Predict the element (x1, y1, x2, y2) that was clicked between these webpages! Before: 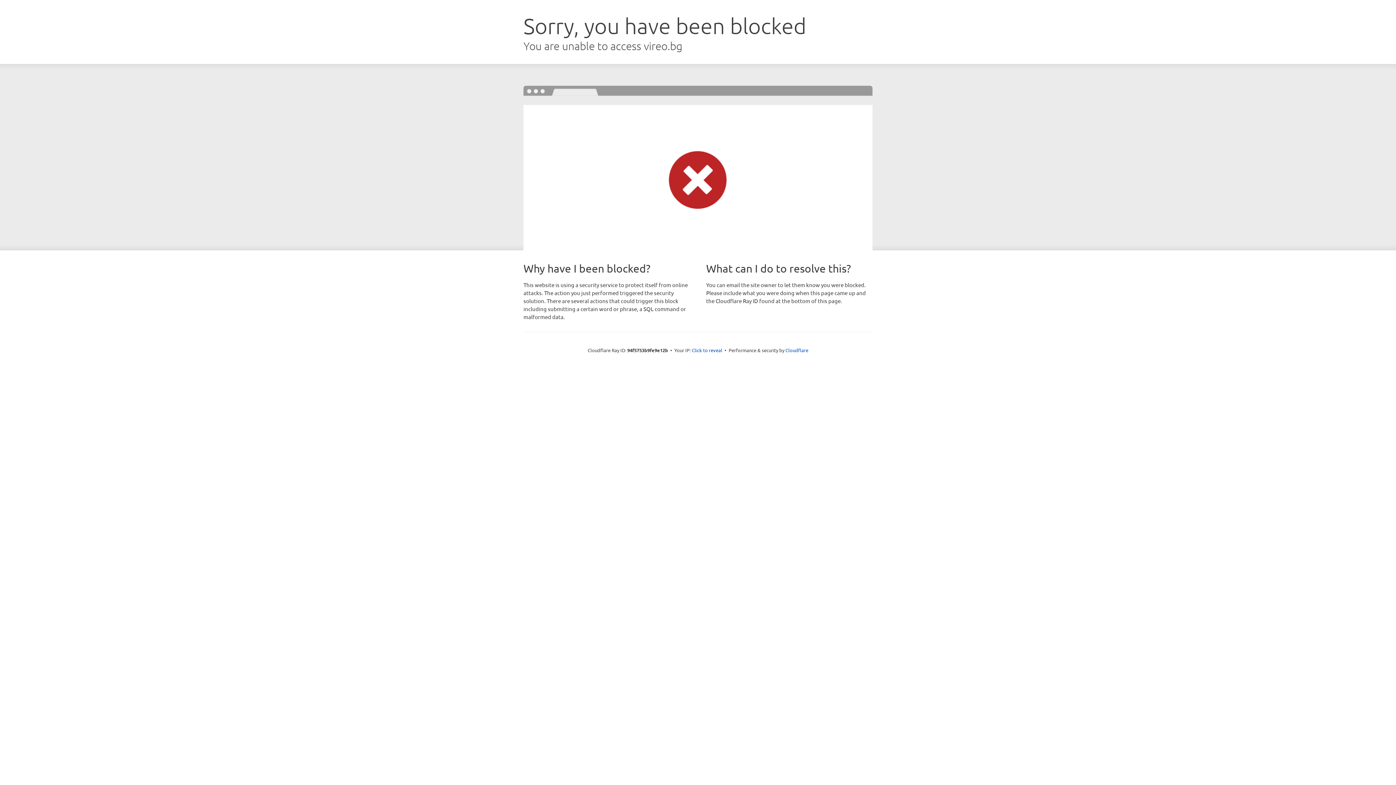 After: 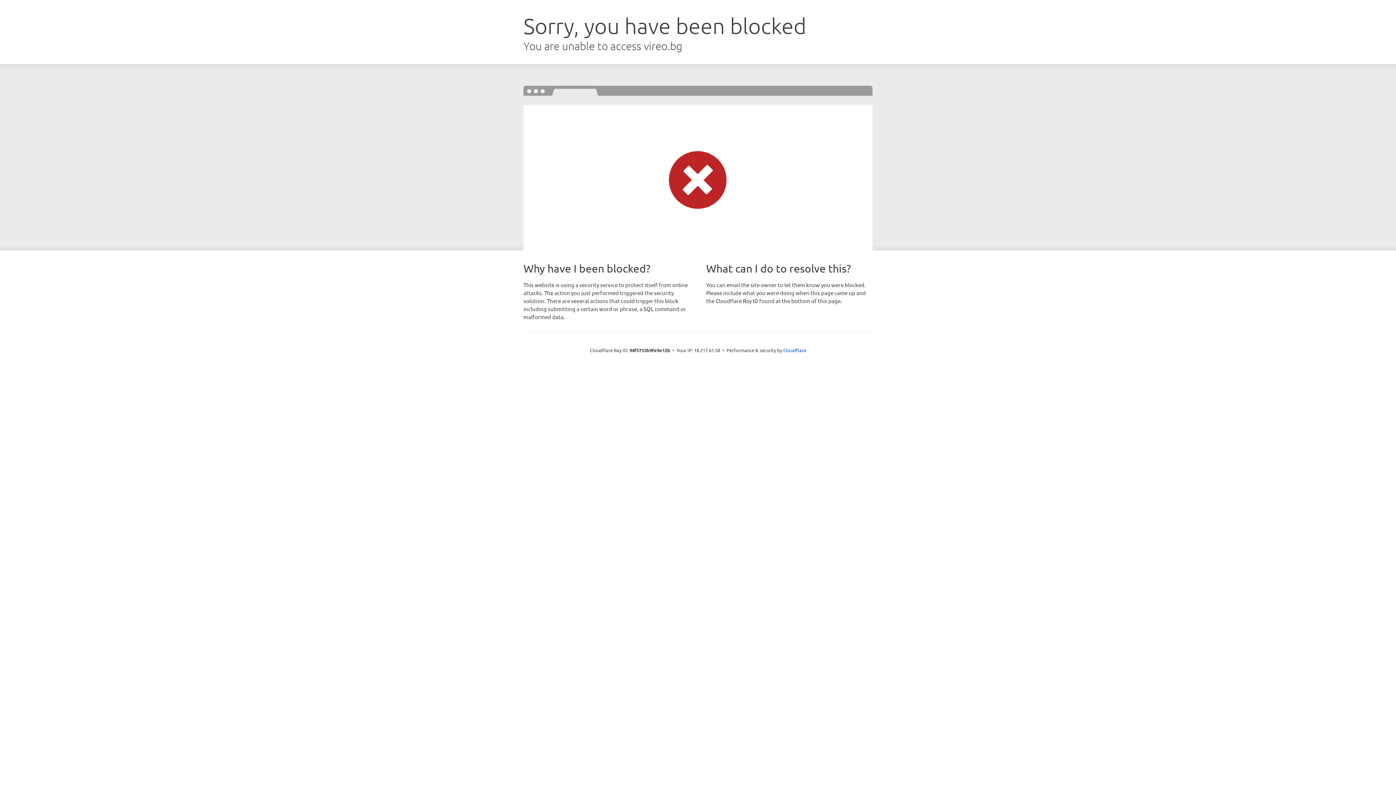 Action: label: Click to reveal bbox: (692, 346, 722, 353)